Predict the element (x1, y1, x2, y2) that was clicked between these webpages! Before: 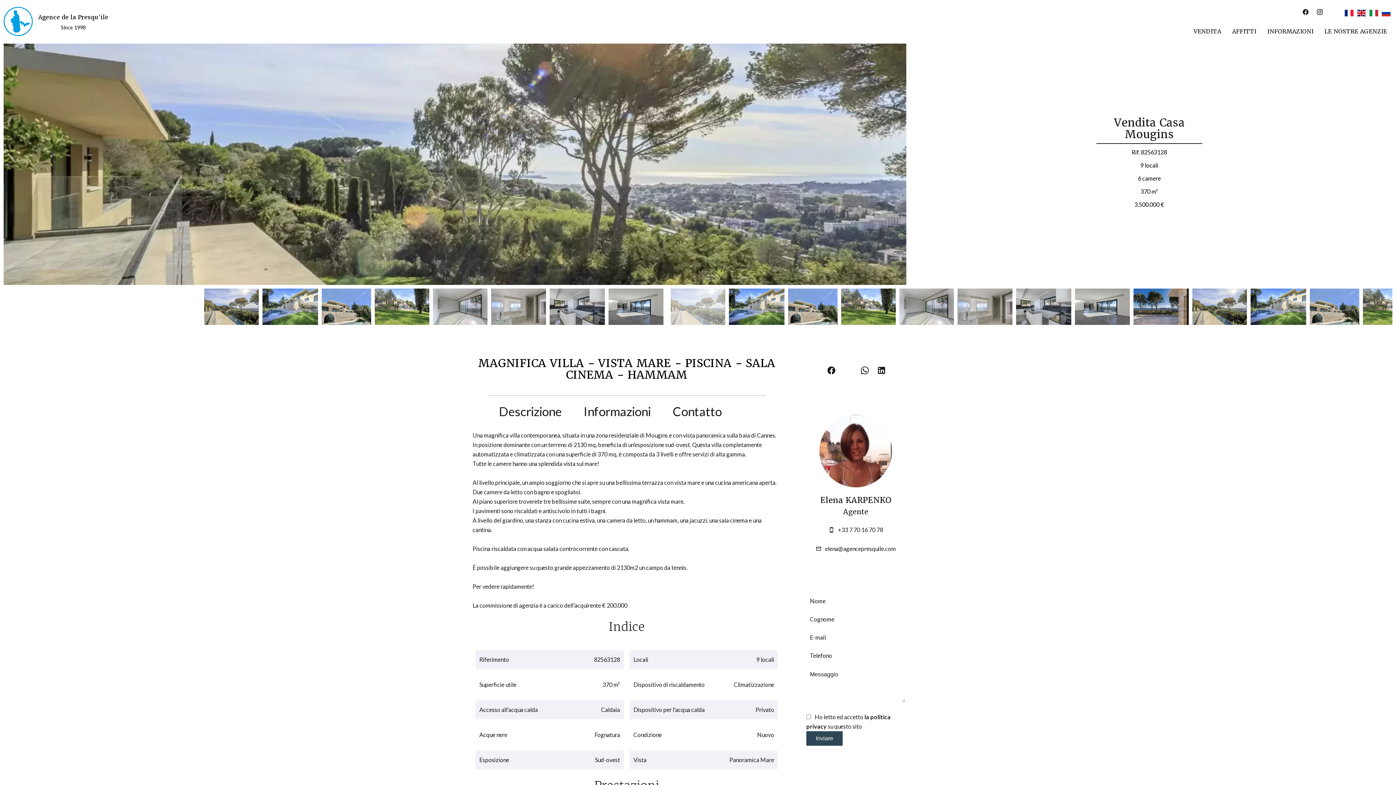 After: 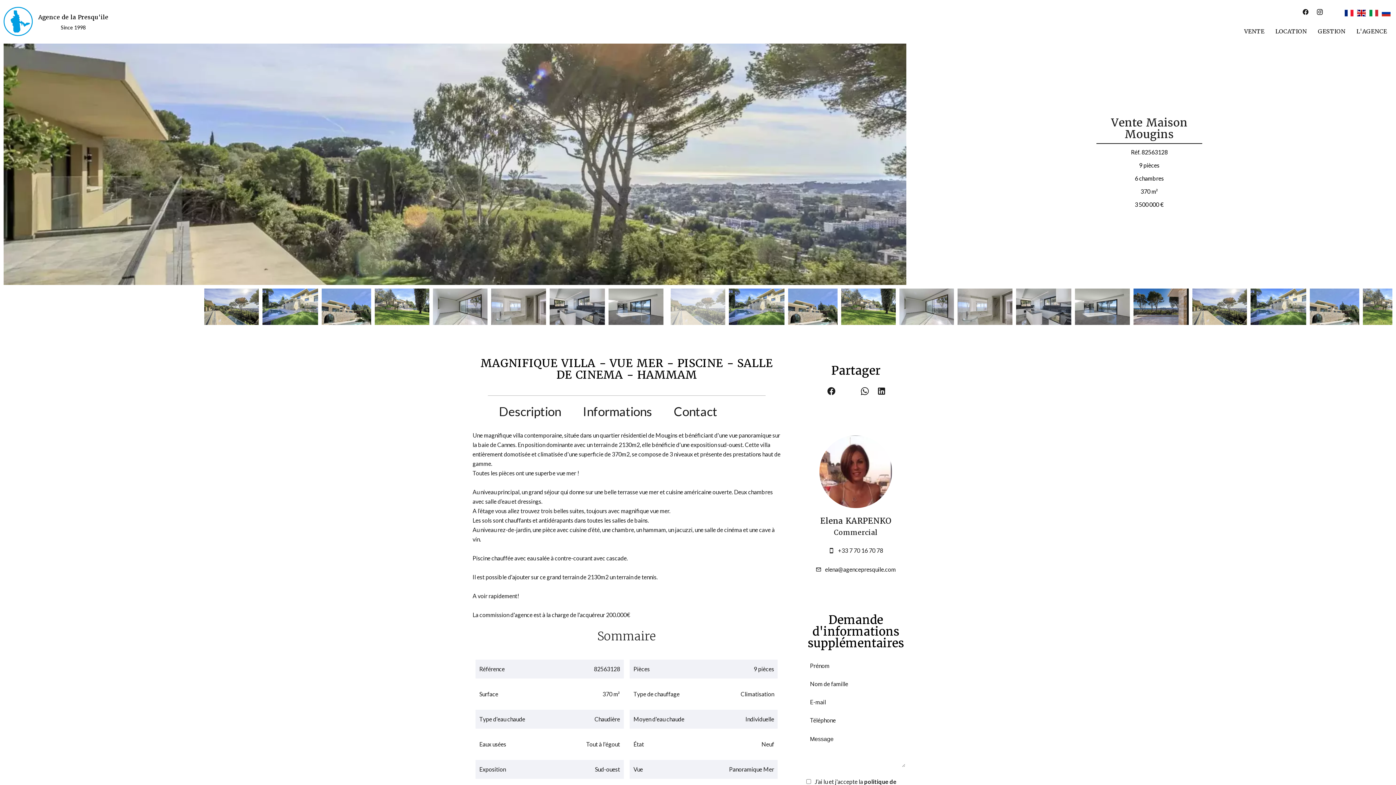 Action: bbox: (1345, 9, 1353, 15)